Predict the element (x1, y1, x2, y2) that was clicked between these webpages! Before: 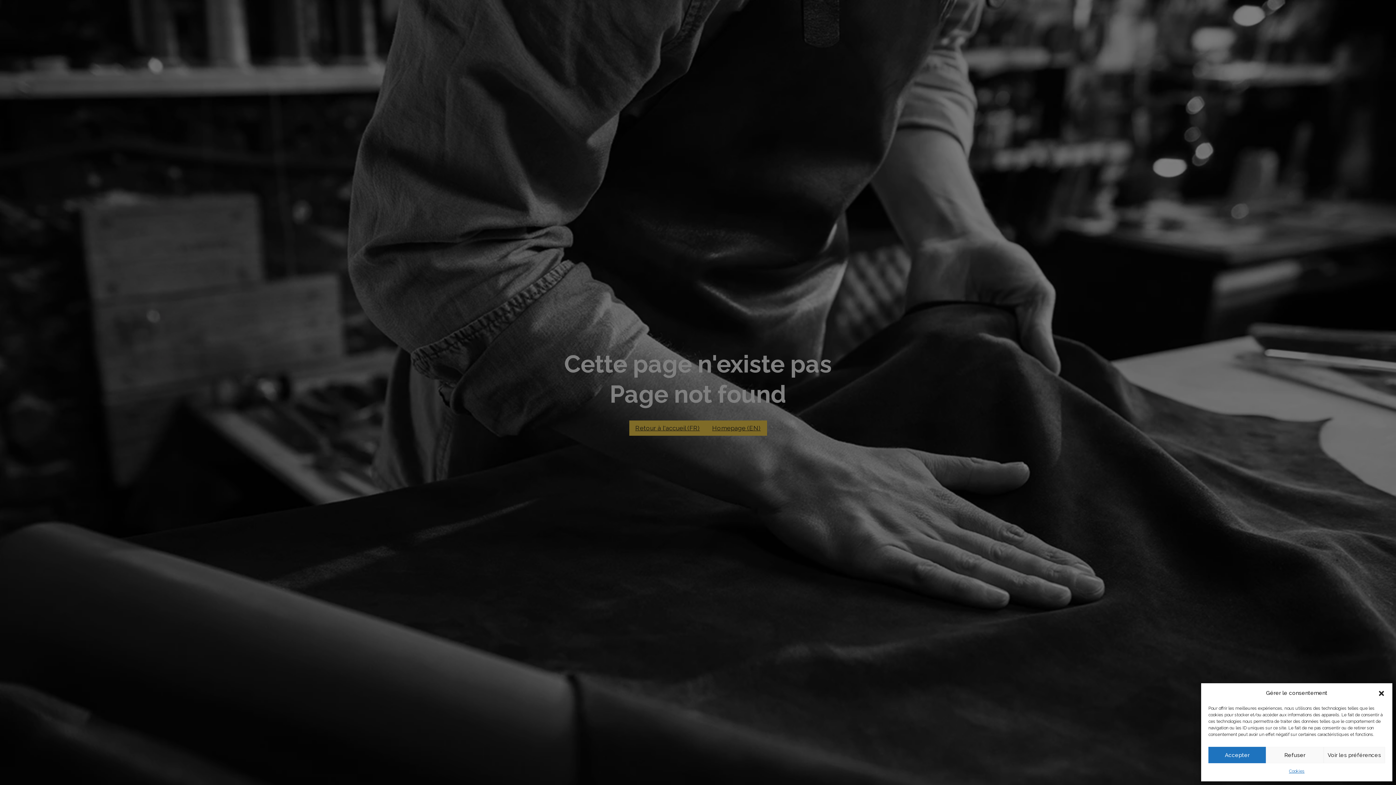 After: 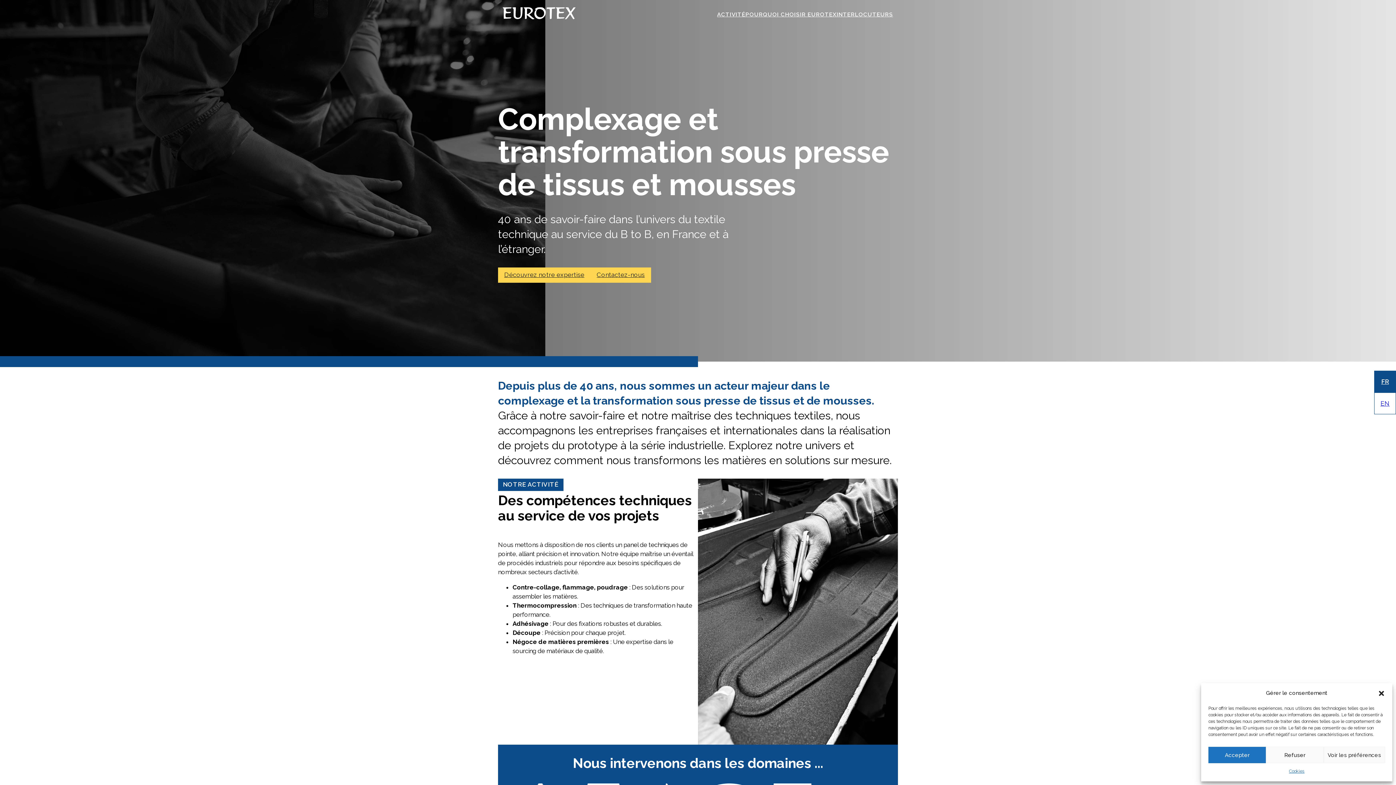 Action: bbox: (629, 420, 706, 436) label: Retour à l'accueil